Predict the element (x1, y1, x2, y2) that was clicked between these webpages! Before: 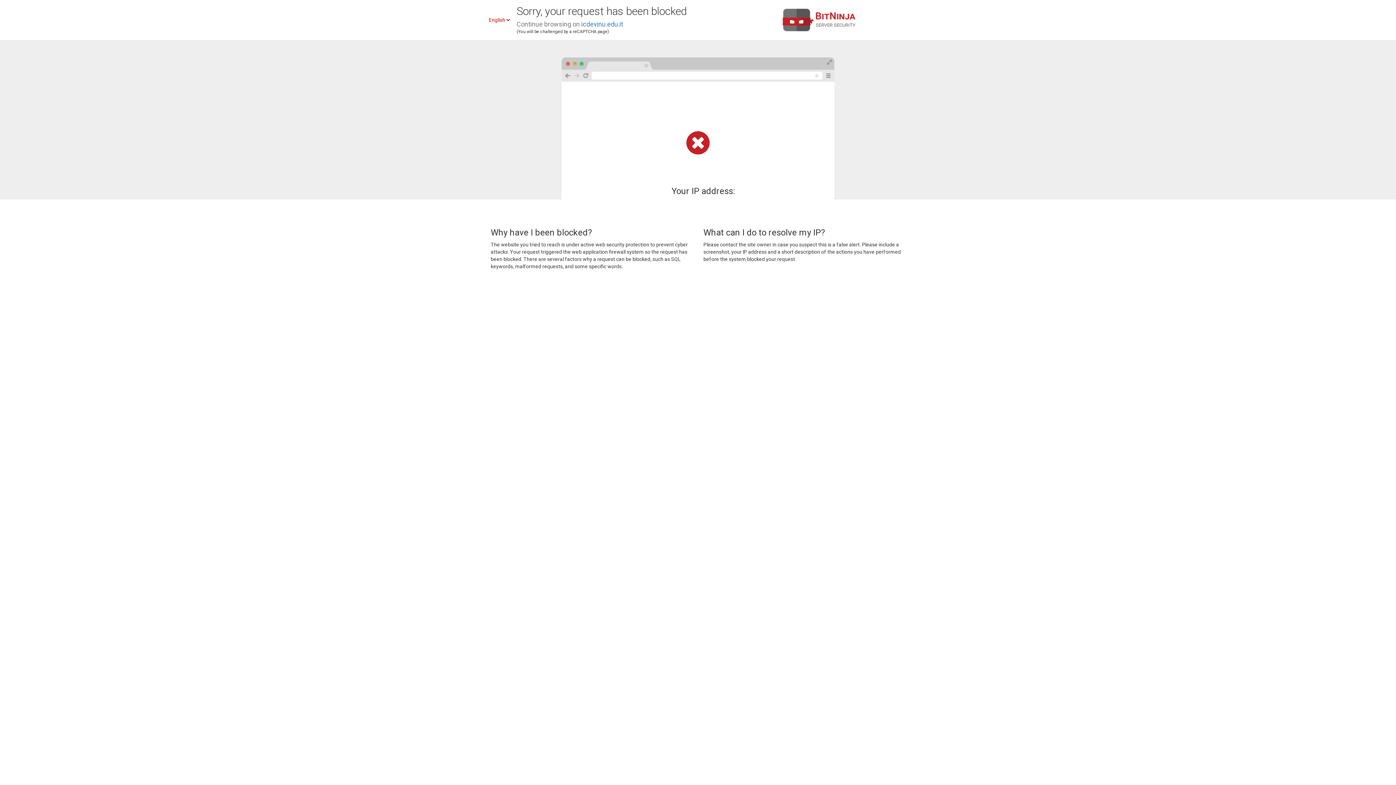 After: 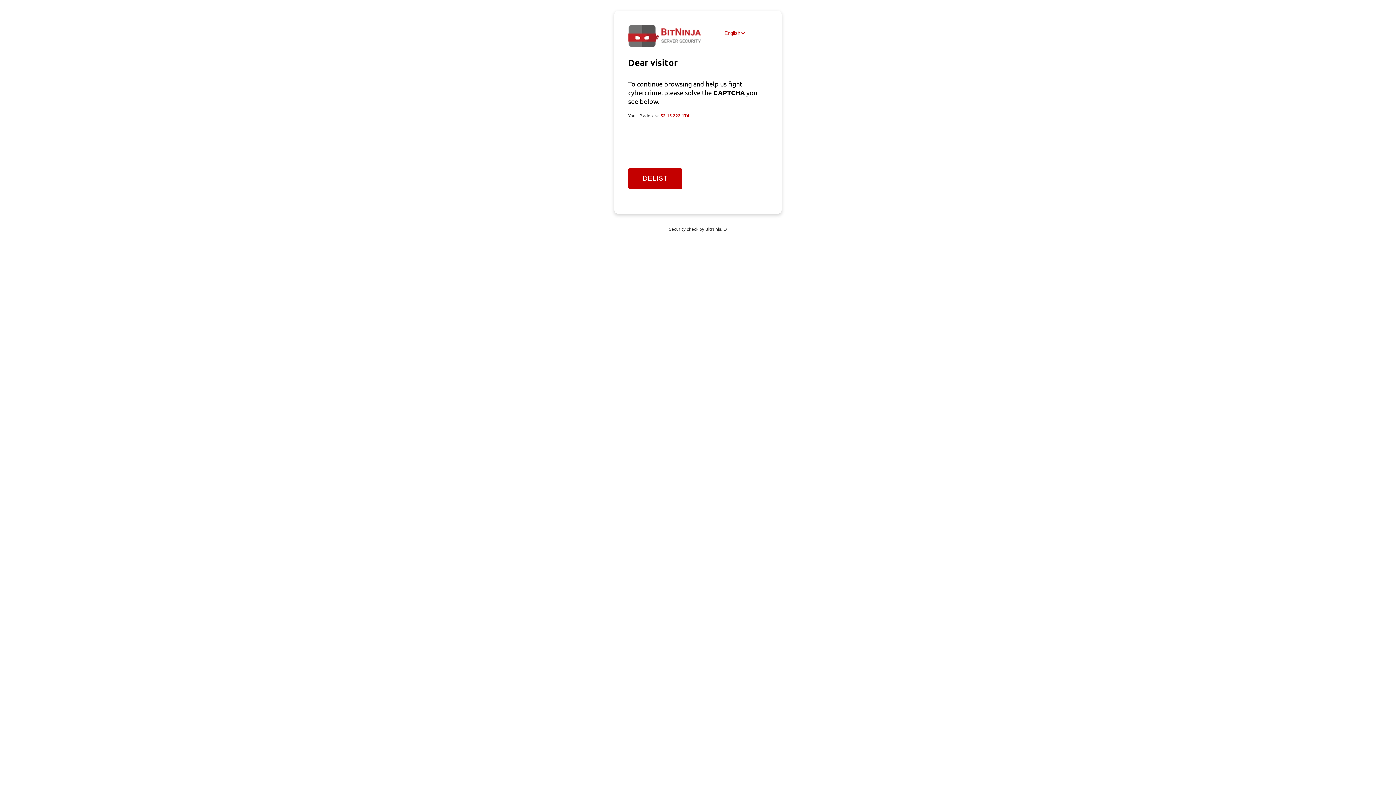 Action: label: icdevinu.edu.it bbox: (581, 20, 623, 28)